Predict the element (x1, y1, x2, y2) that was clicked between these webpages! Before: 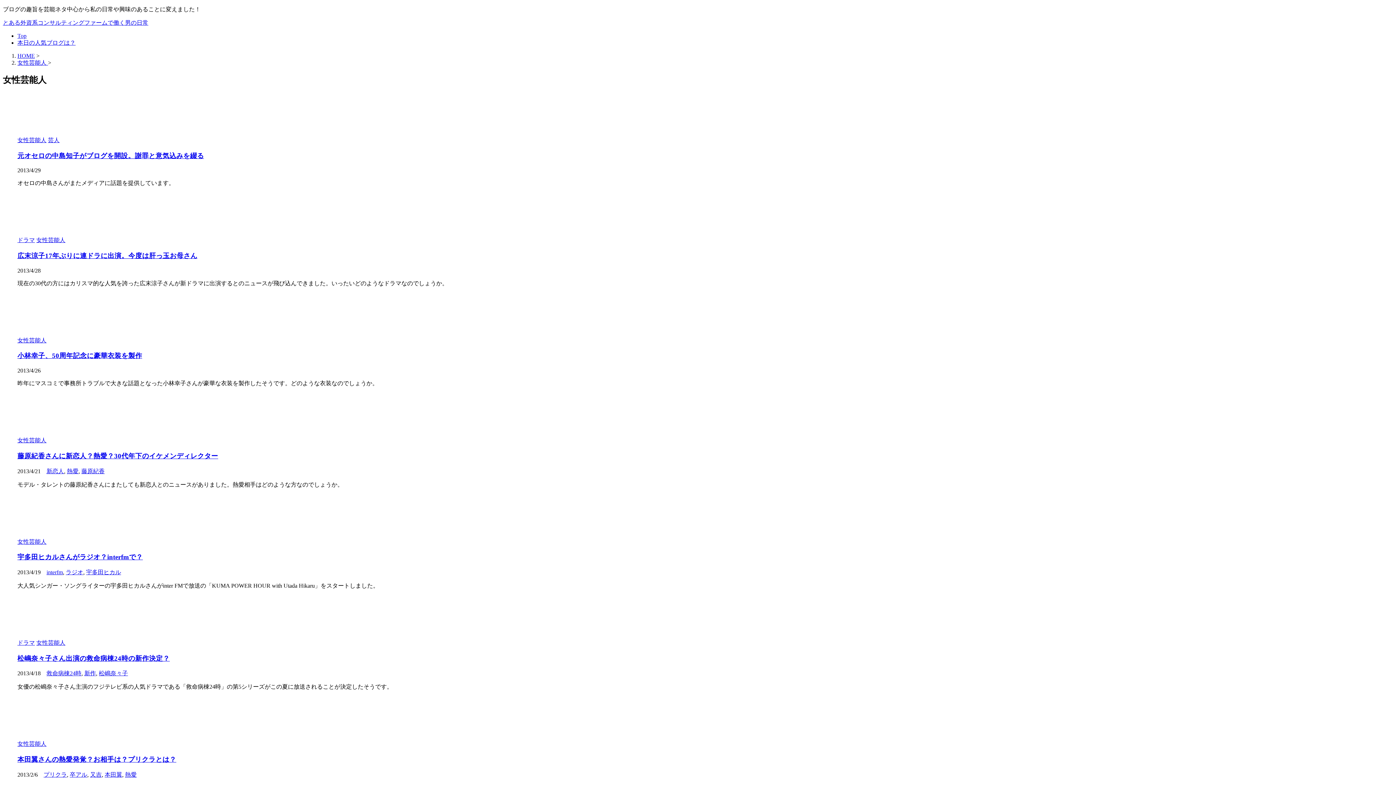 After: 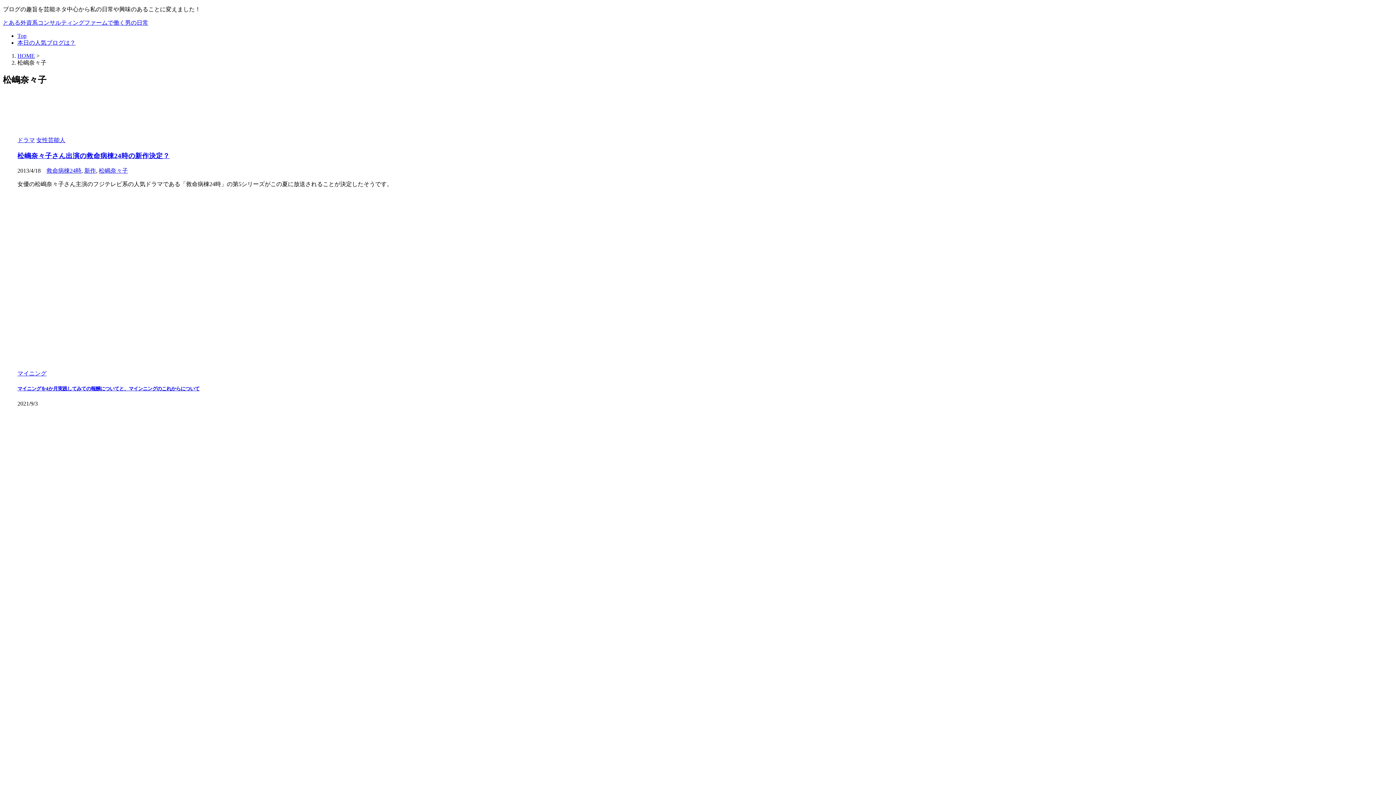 Action: label: 松嶋奈々子 bbox: (98, 670, 128, 676)